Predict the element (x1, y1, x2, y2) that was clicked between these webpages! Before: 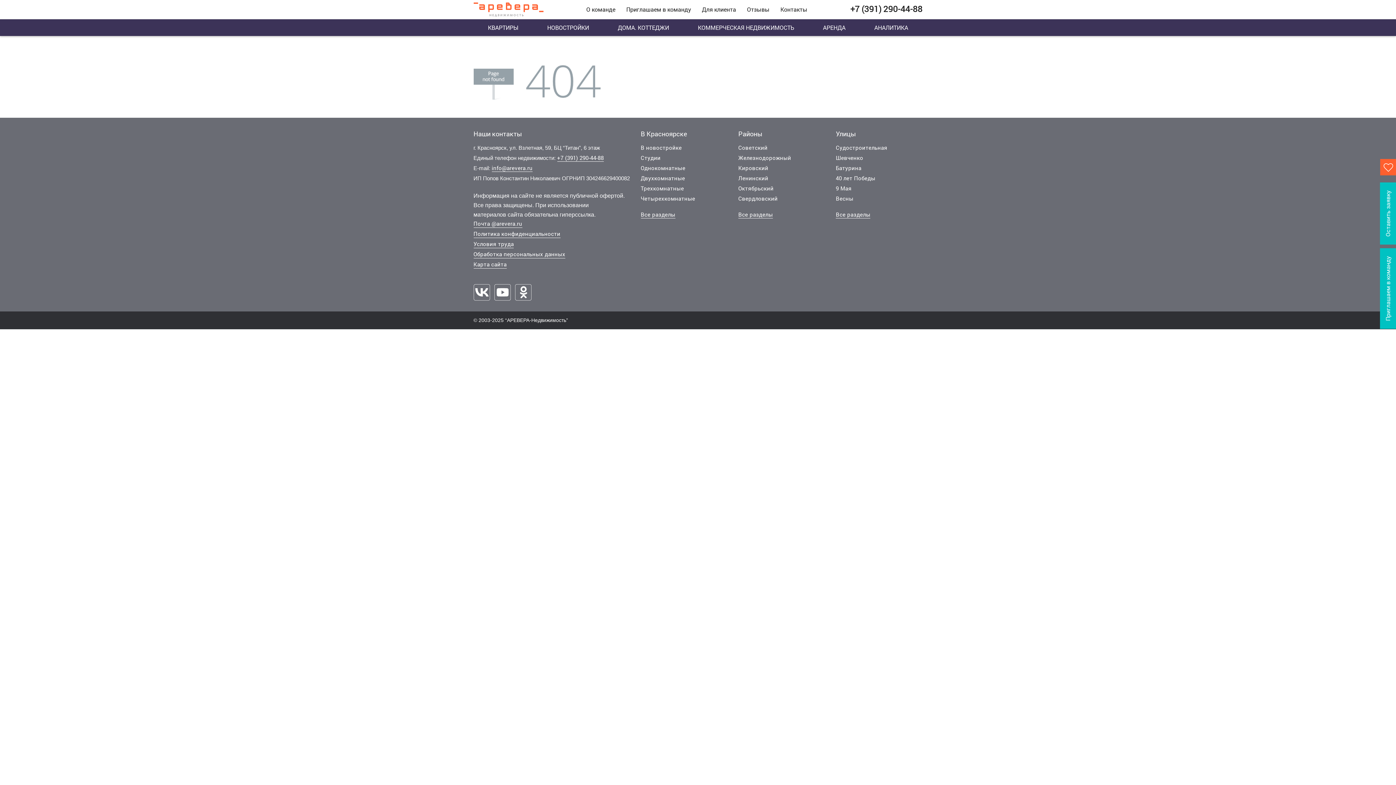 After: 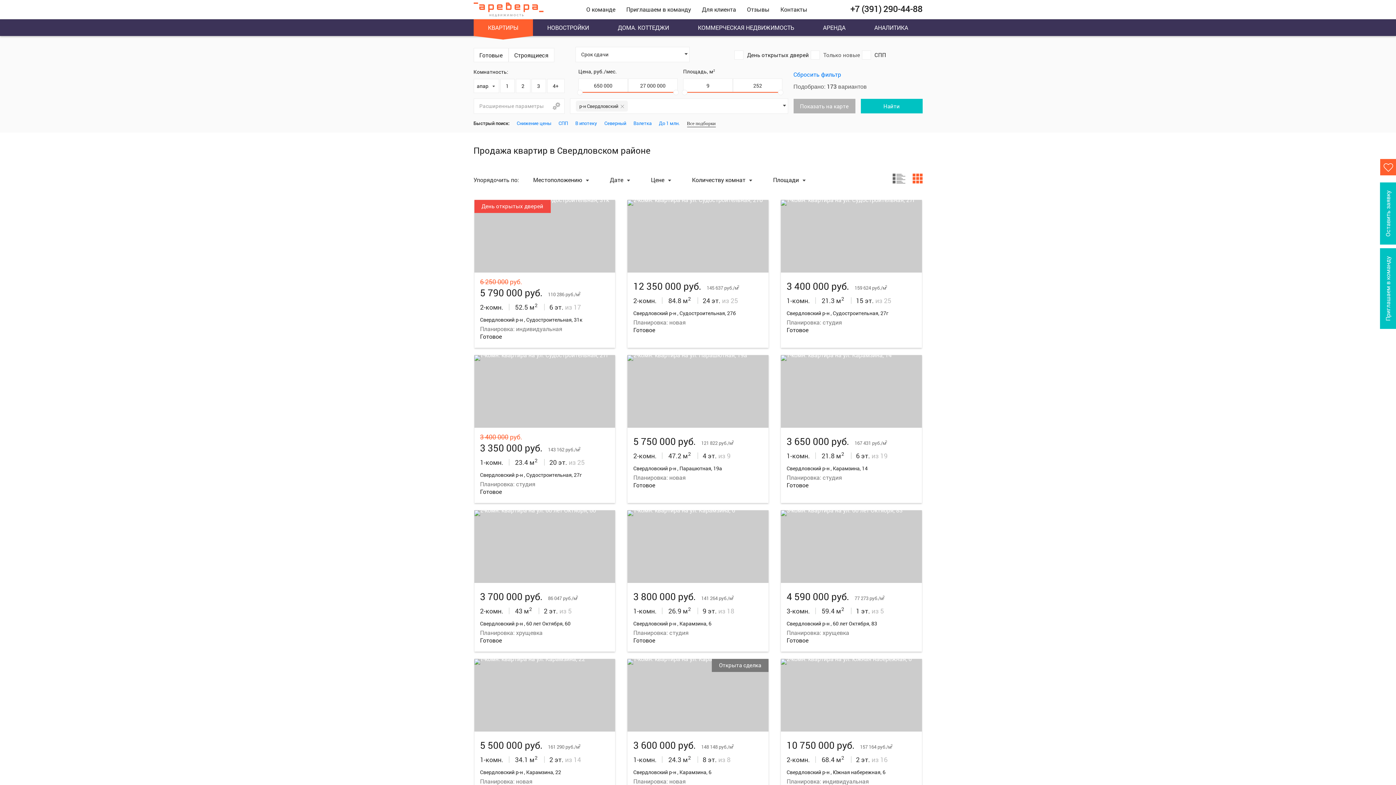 Action: label: Свердловский bbox: (738, 194, 777, 202)